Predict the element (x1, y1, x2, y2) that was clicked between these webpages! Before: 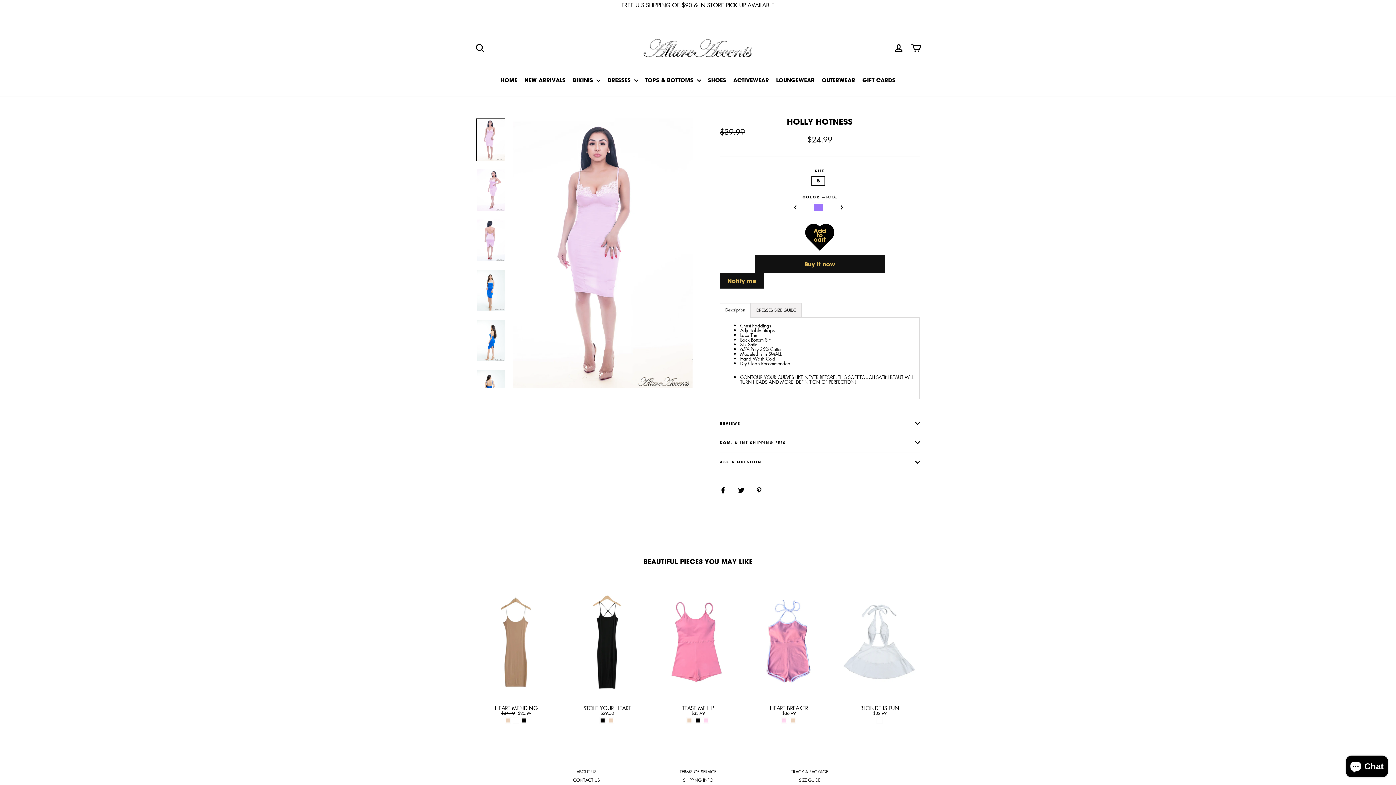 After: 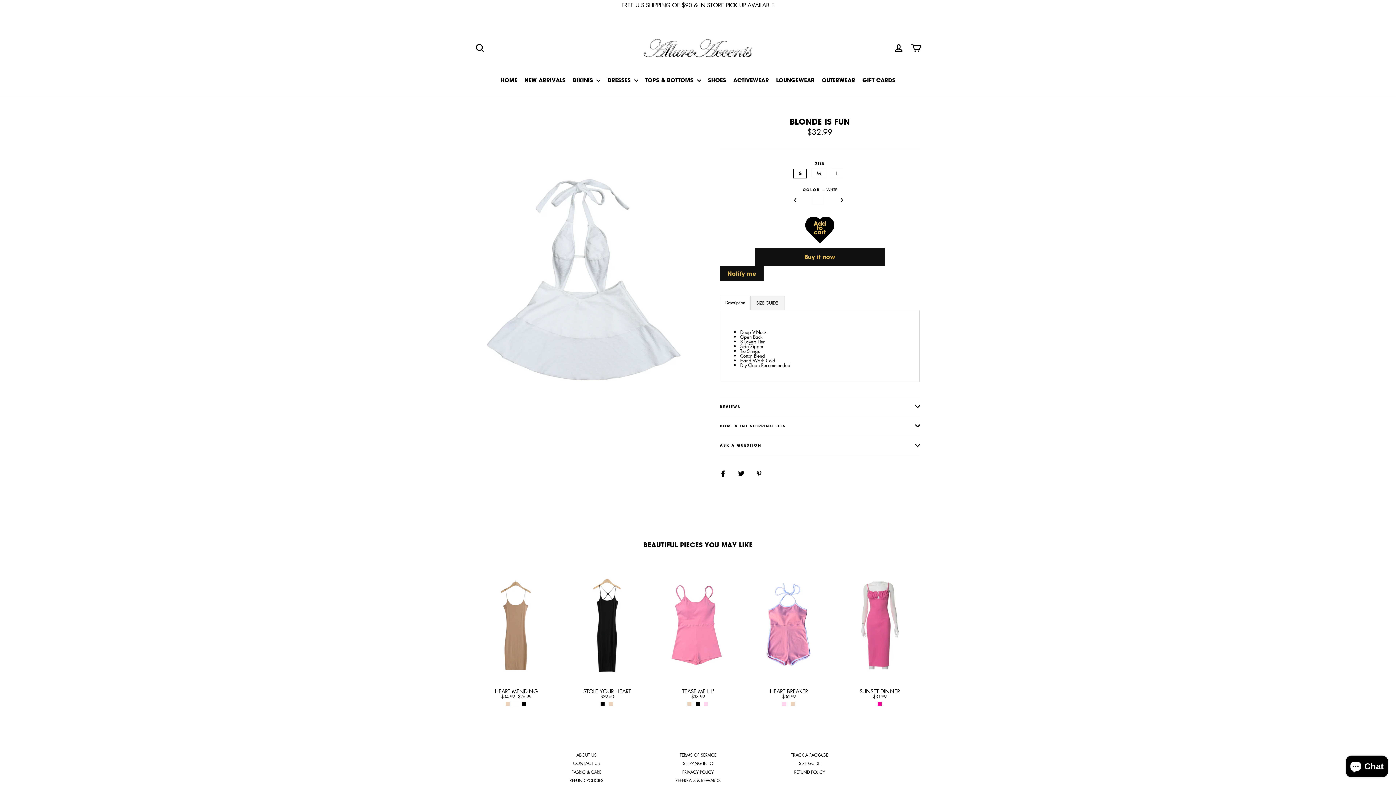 Action: bbox: (840, 582, 920, 717) label: BLONDE IS FUN
$32.99